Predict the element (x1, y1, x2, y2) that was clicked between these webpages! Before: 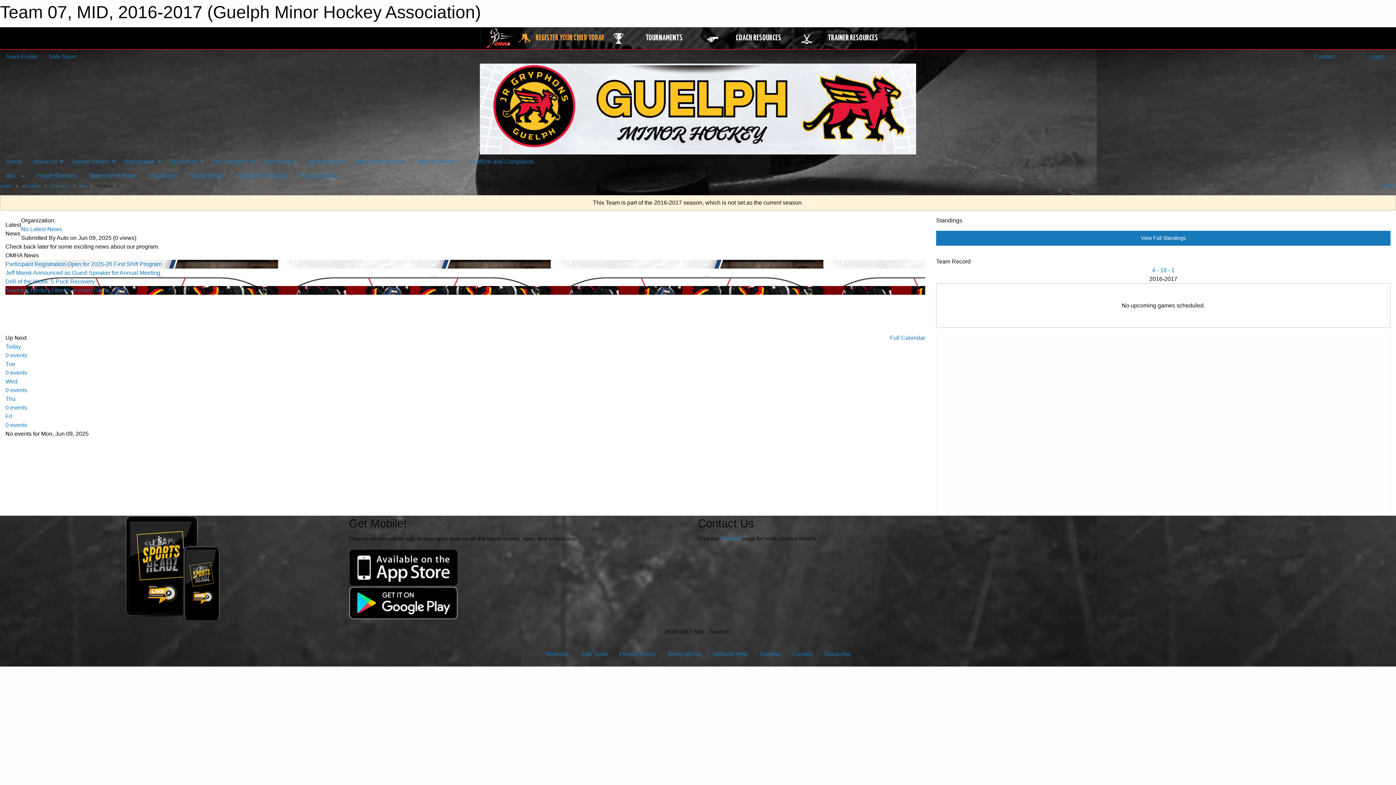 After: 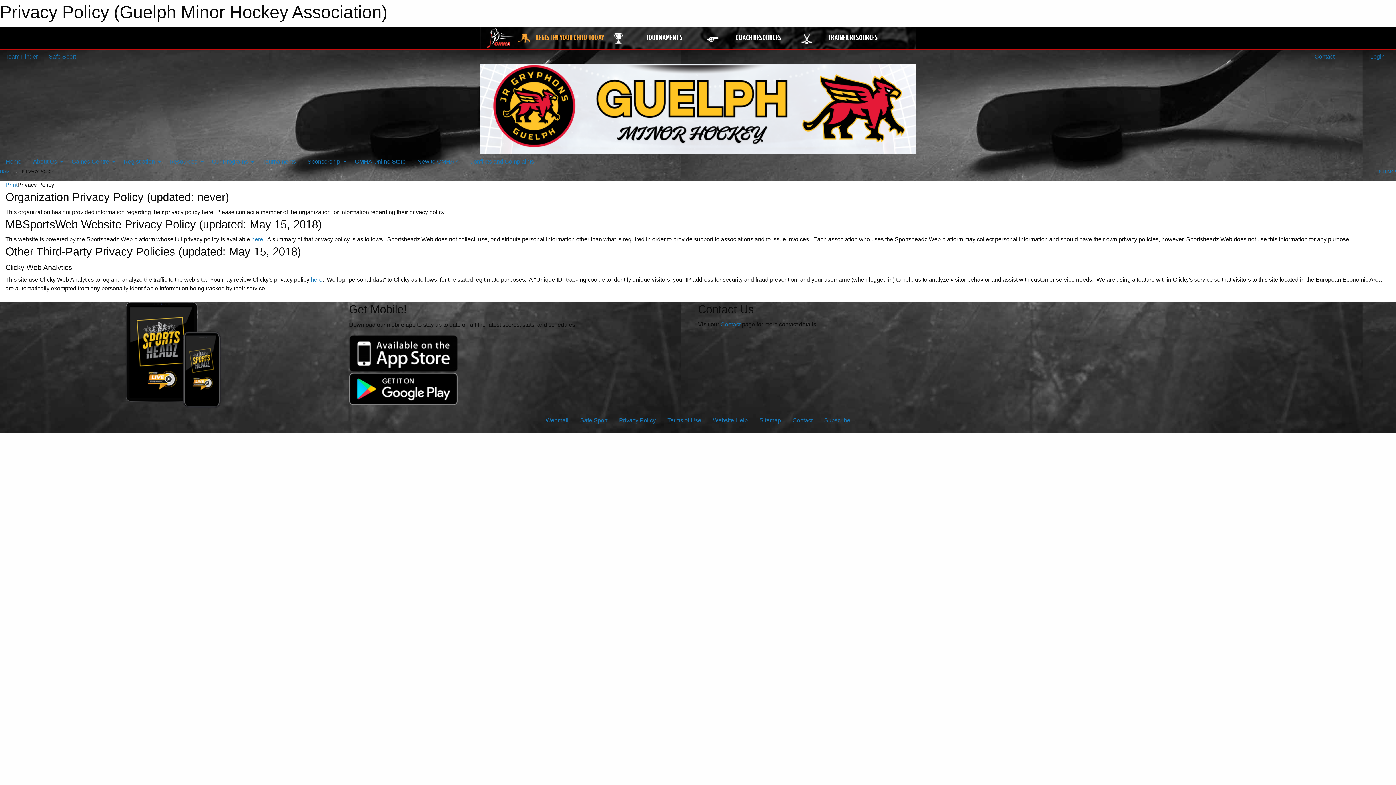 Action: label: Privacy Policy bbox: (613, 647, 661, 661)